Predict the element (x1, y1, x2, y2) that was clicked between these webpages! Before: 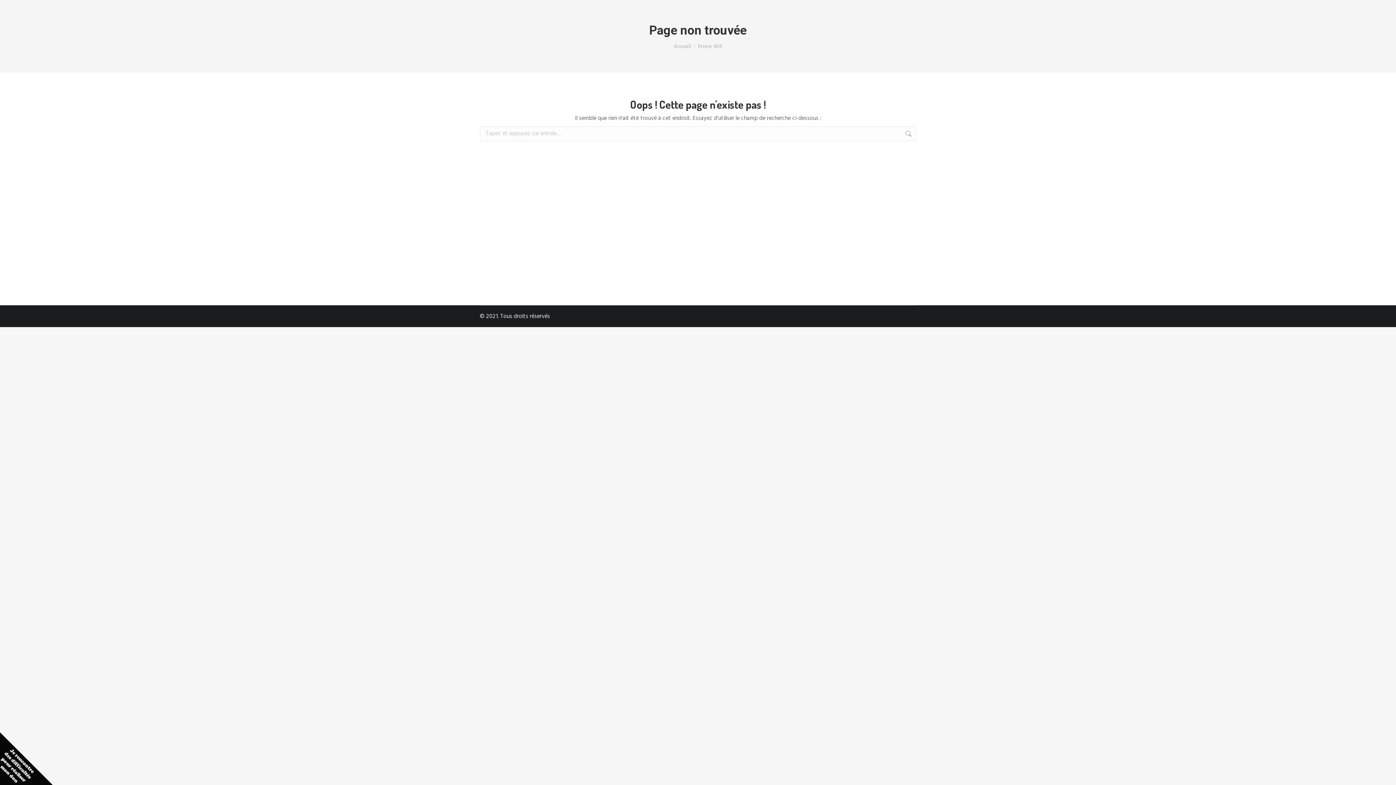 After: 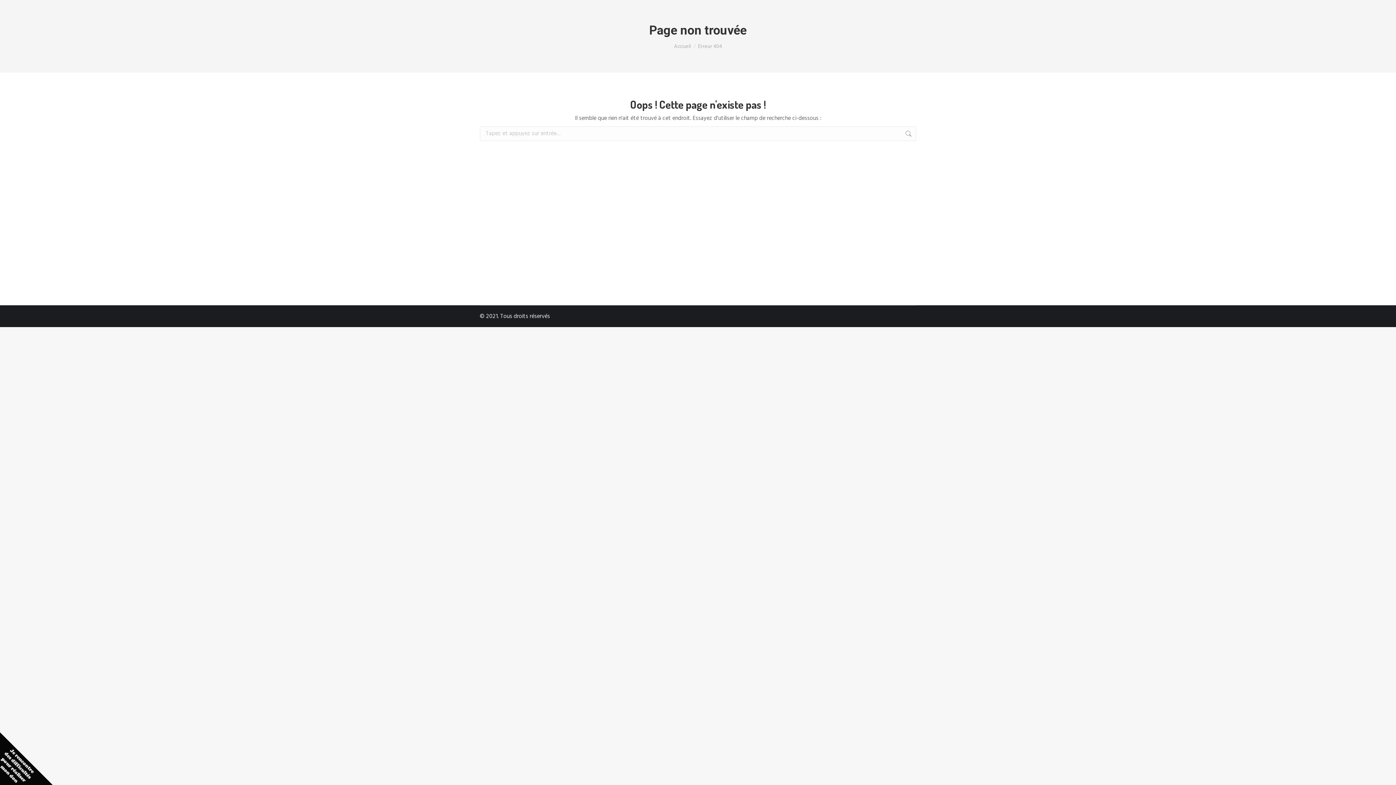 Action: bbox: (905, 126, 912, 141)